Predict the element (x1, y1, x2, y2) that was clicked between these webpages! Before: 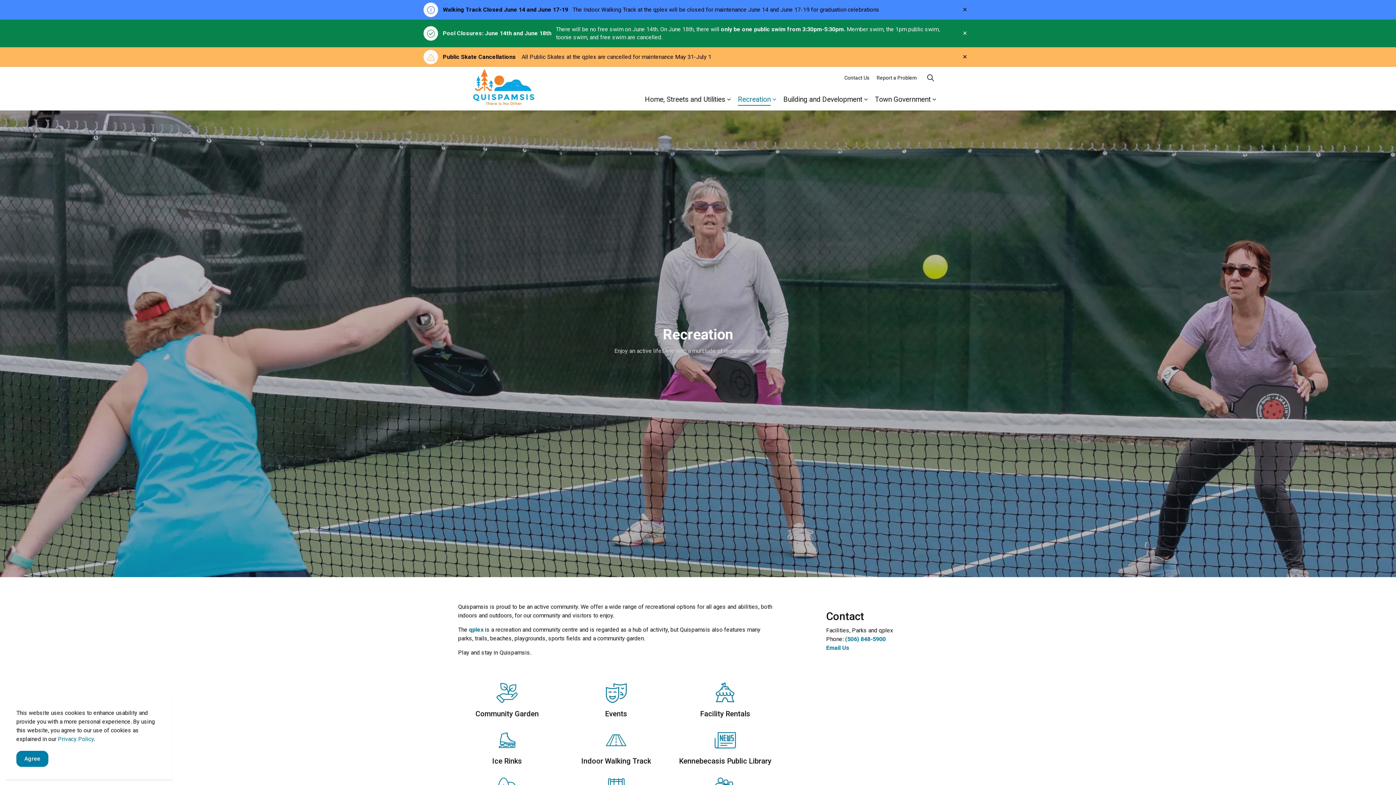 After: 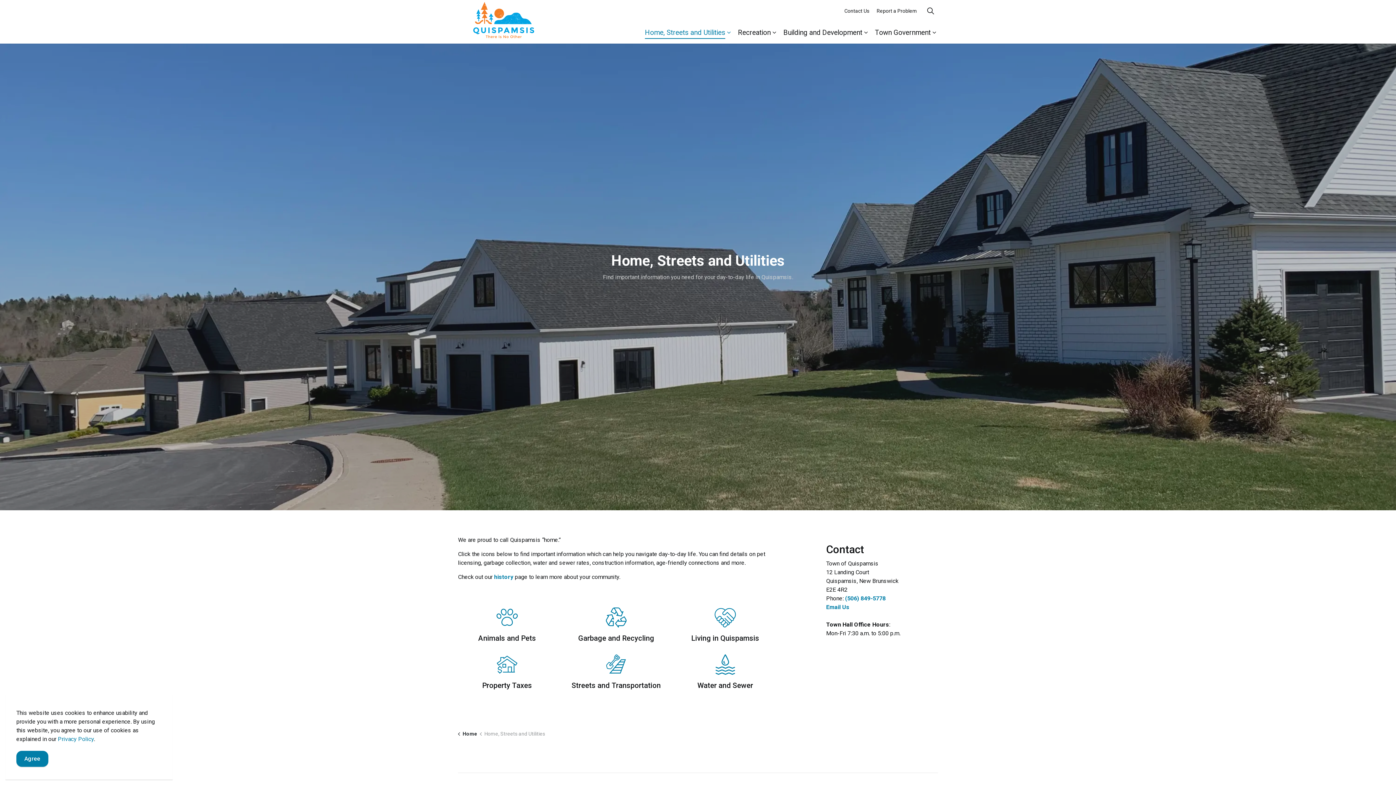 Action: bbox: (639, 88, 732, 110) label: Home, Streets and Utilities